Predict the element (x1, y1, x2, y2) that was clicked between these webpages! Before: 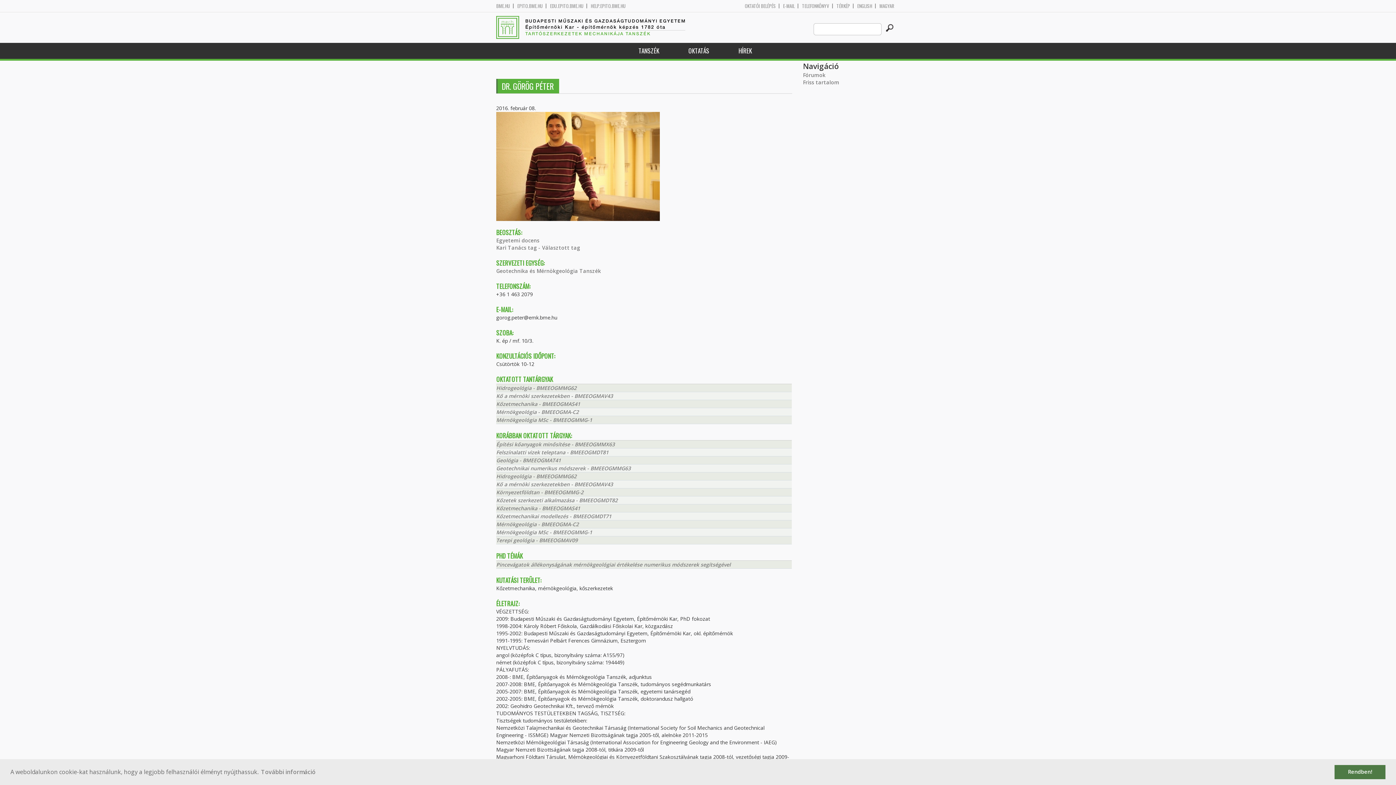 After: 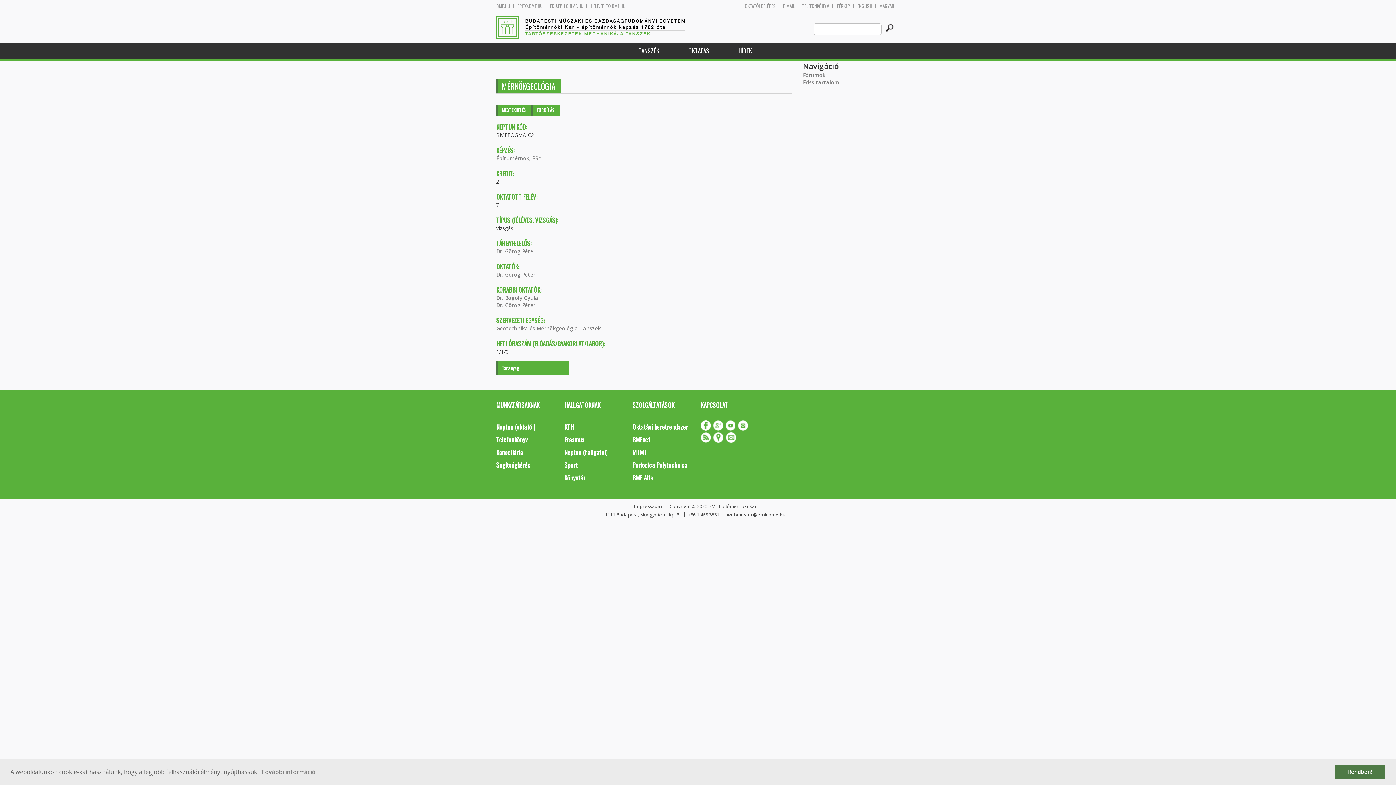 Action: bbox: (496, 408, 578, 415) label: Mérnökgeológia - BMEEOGMA-C2